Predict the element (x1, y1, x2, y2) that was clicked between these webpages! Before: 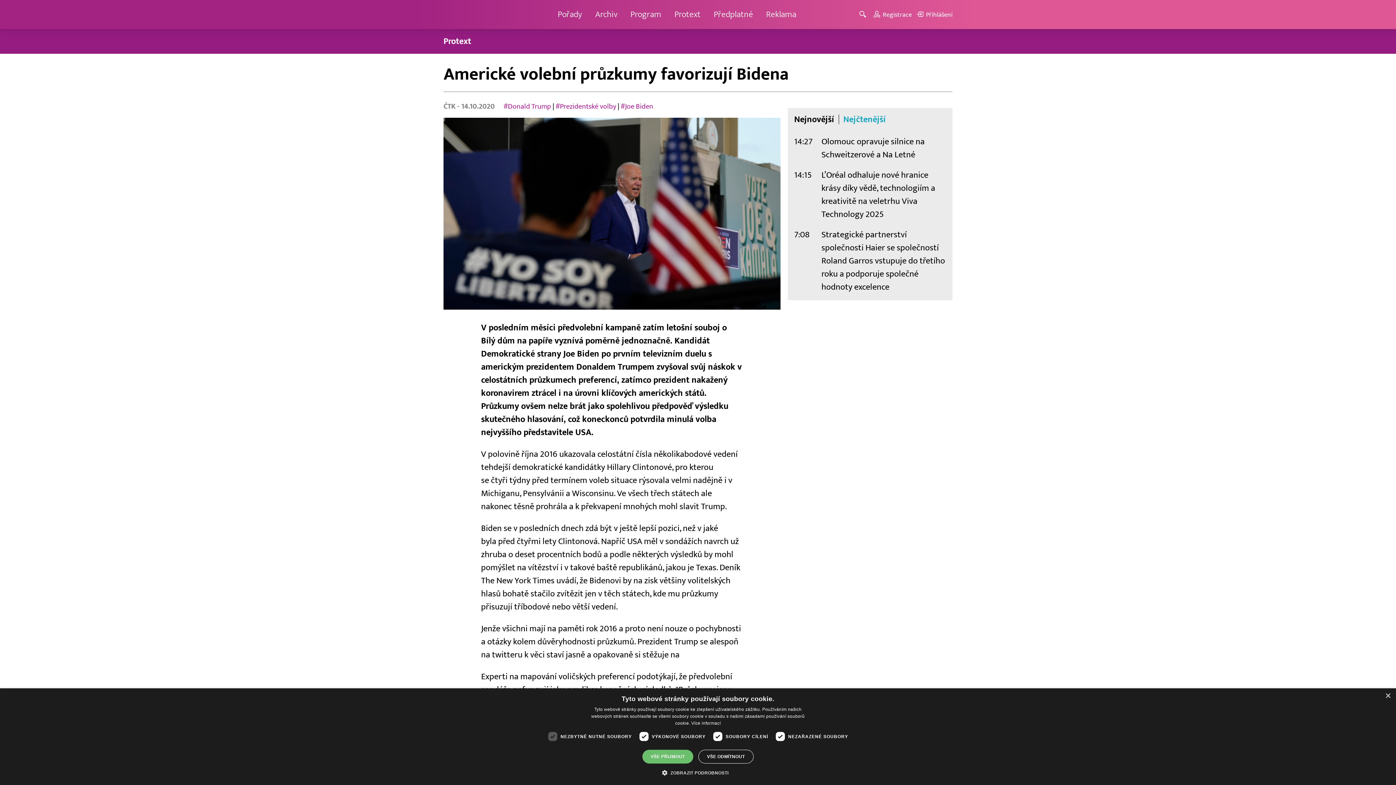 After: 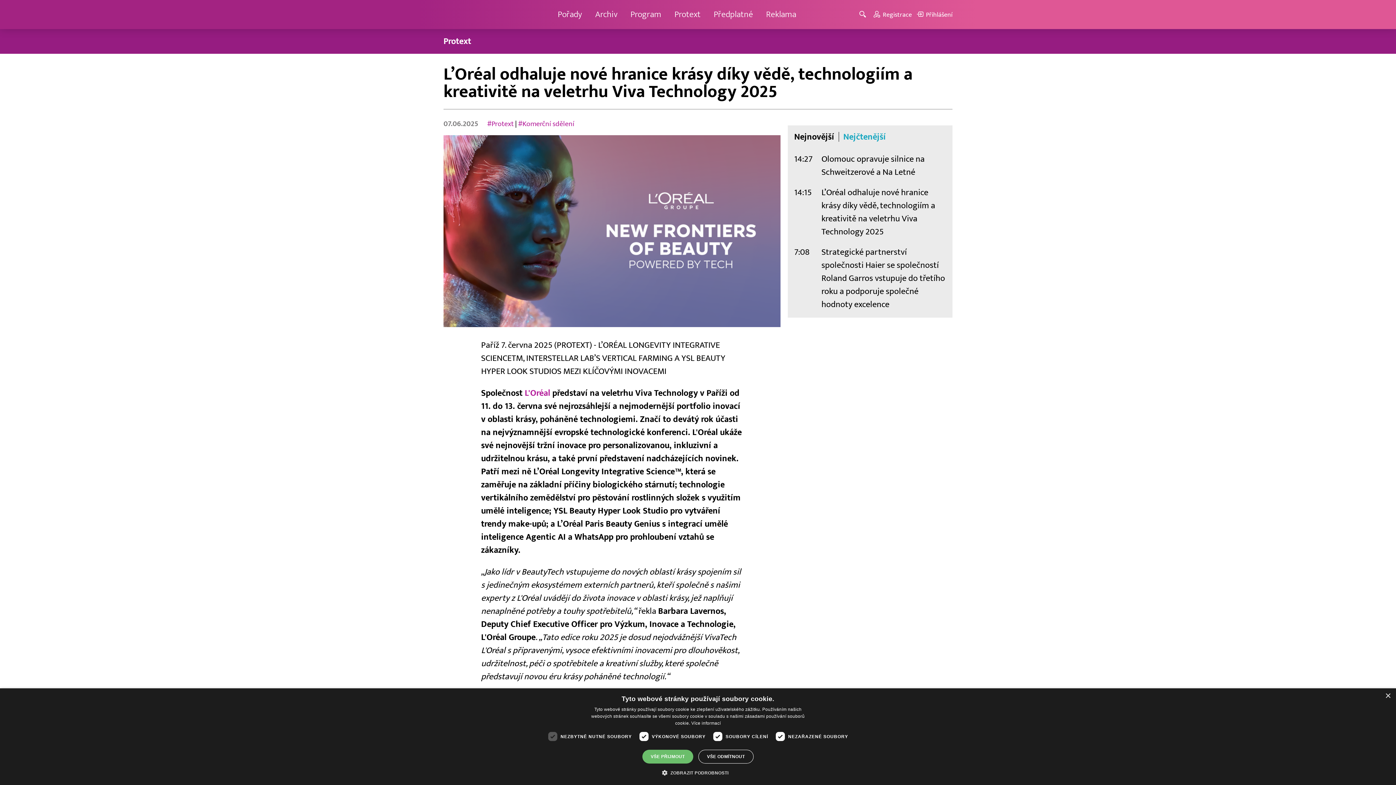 Action: bbox: (821, 168, 946, 221) label: L’Oréal odhaluje nové hranice krásy díky vědě, technologiím a kreativitě na veletrhu Viva Technology 2025